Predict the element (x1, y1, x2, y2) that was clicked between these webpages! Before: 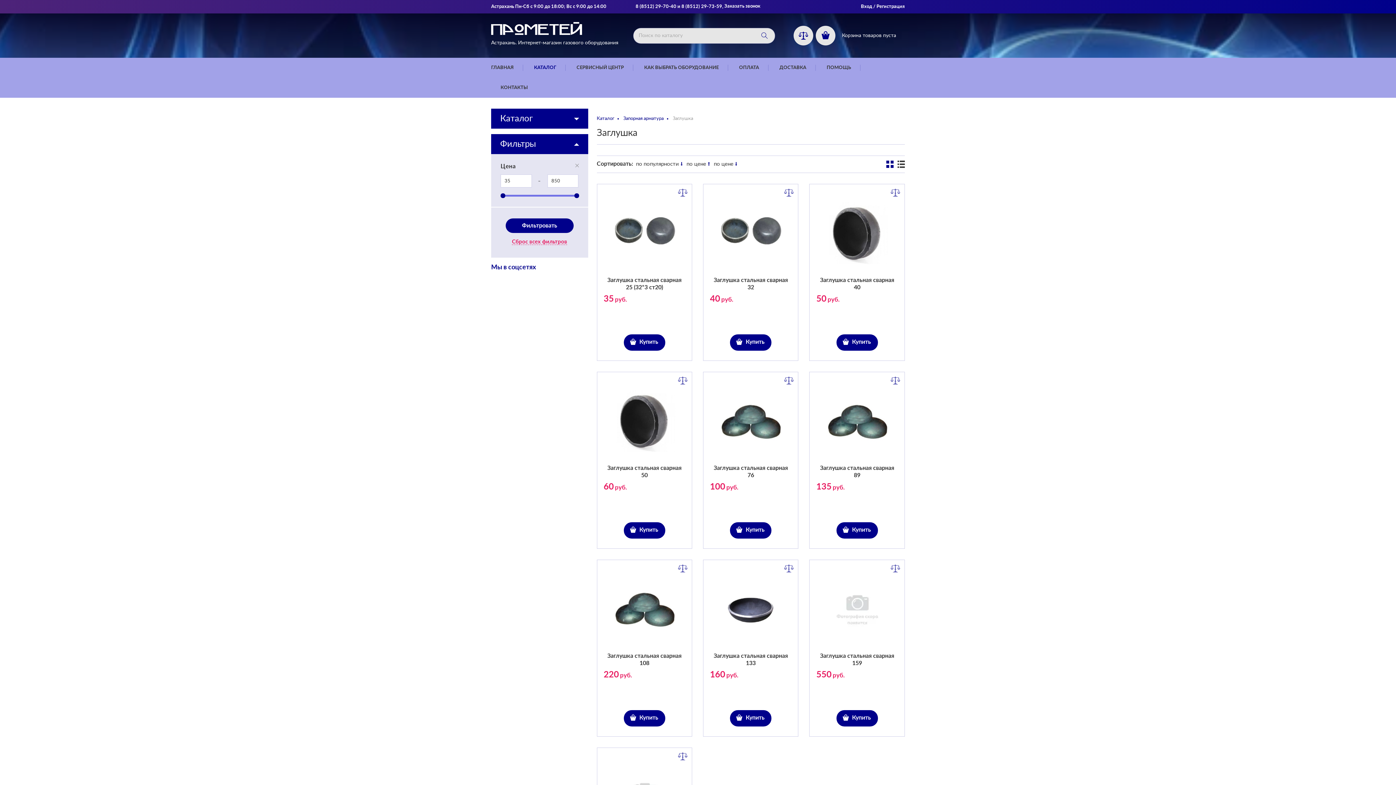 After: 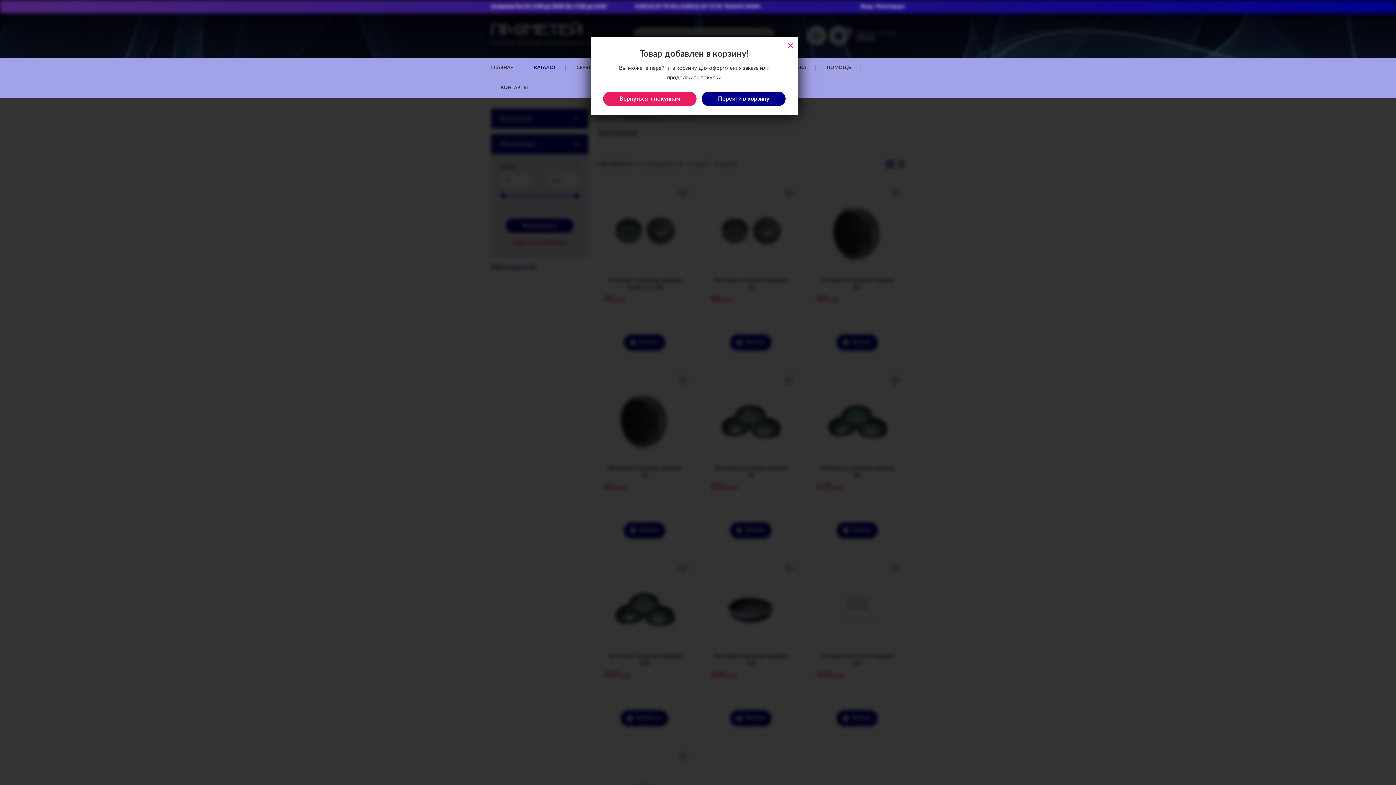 Action: label: Купить bbox: (623, 710, 665, 726)